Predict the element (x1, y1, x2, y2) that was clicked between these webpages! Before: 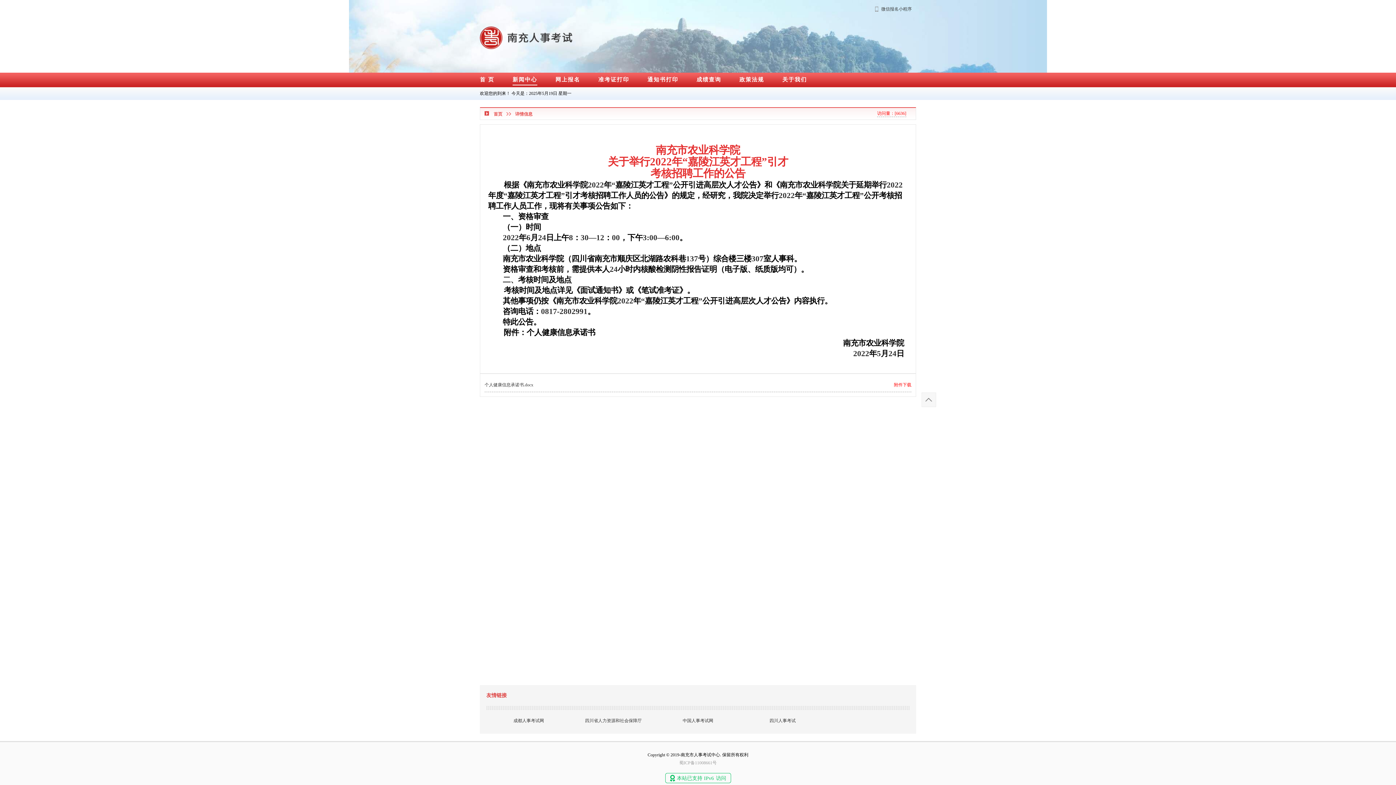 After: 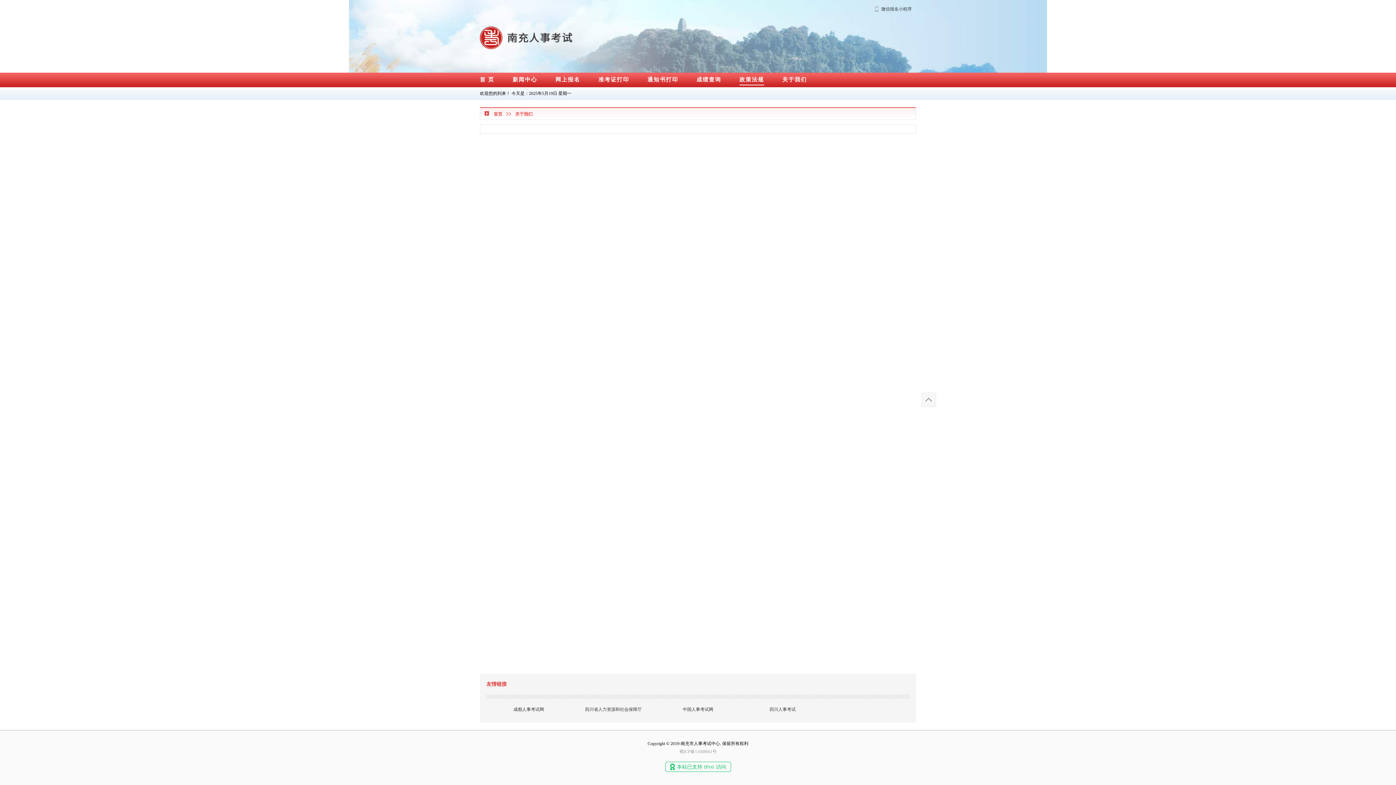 Action: bbox: (782, 74, 807, 84) label: 关于我们